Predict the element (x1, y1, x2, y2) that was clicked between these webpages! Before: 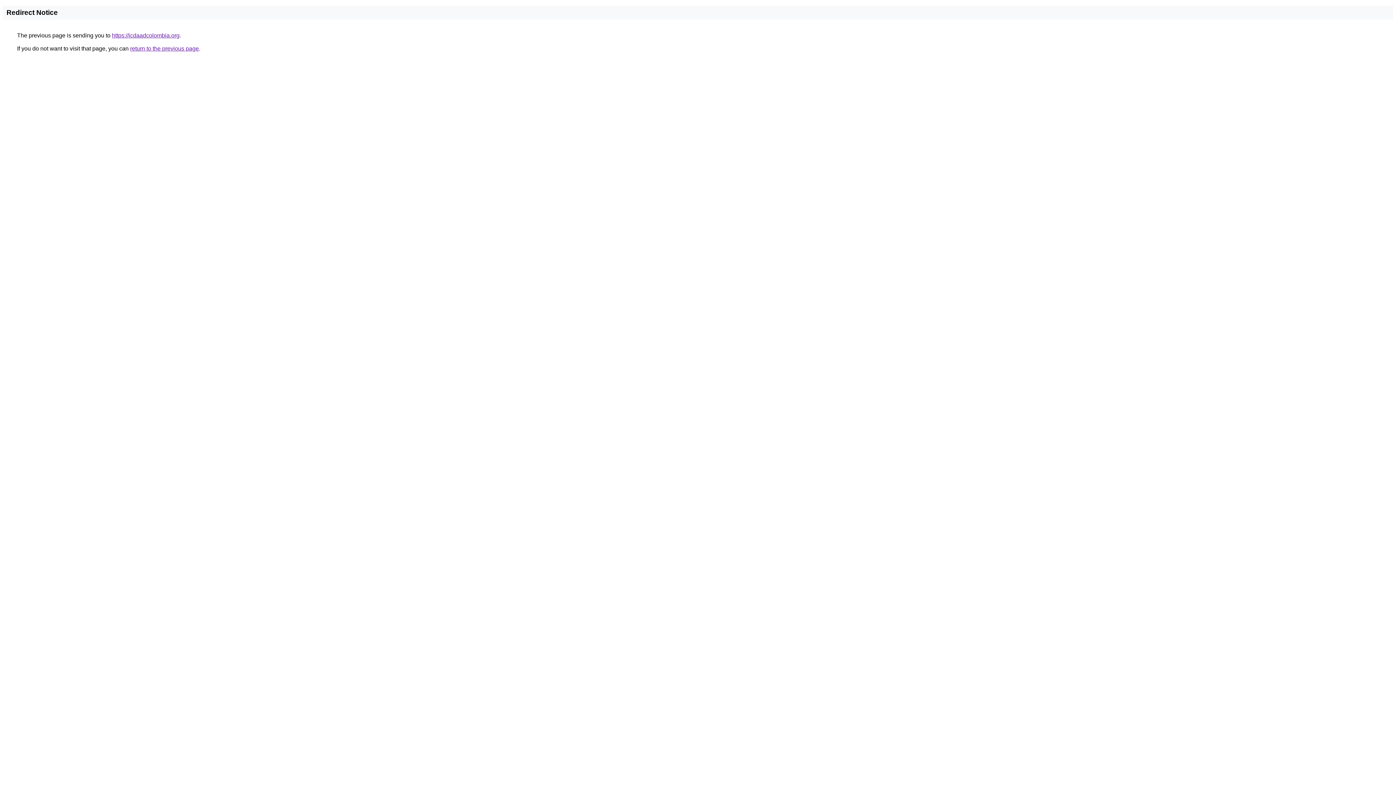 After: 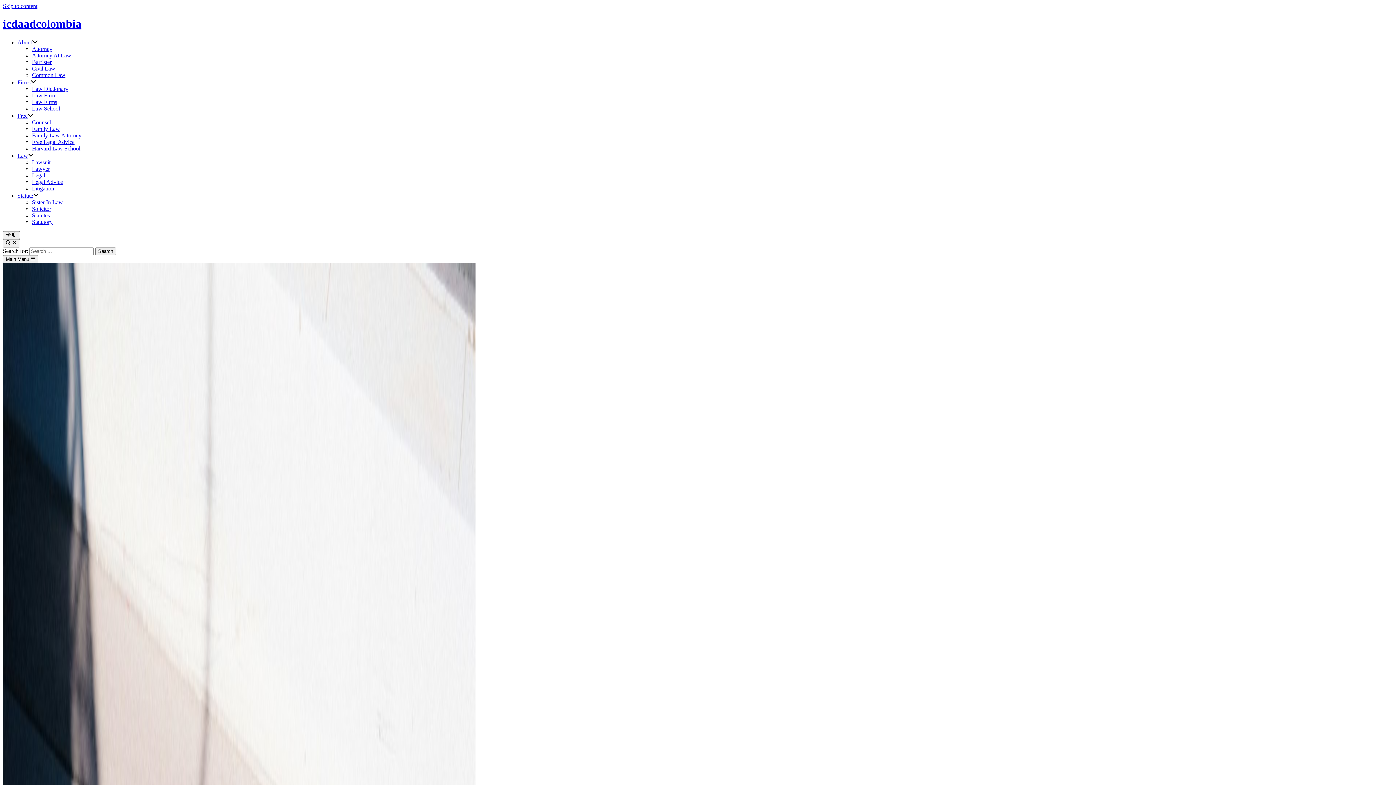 Action: bbox: (112, 32, 179, 38) label: https://icdaadcolombia.org